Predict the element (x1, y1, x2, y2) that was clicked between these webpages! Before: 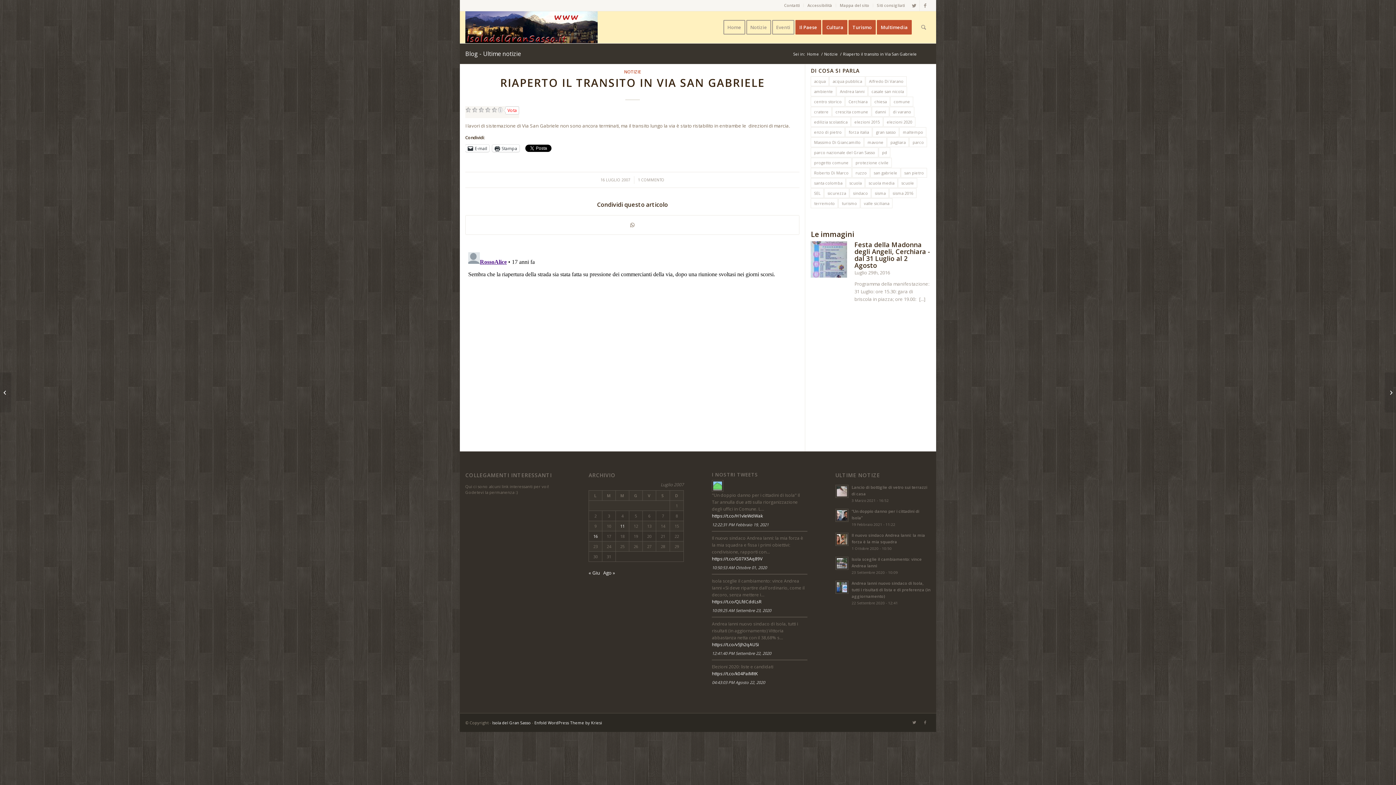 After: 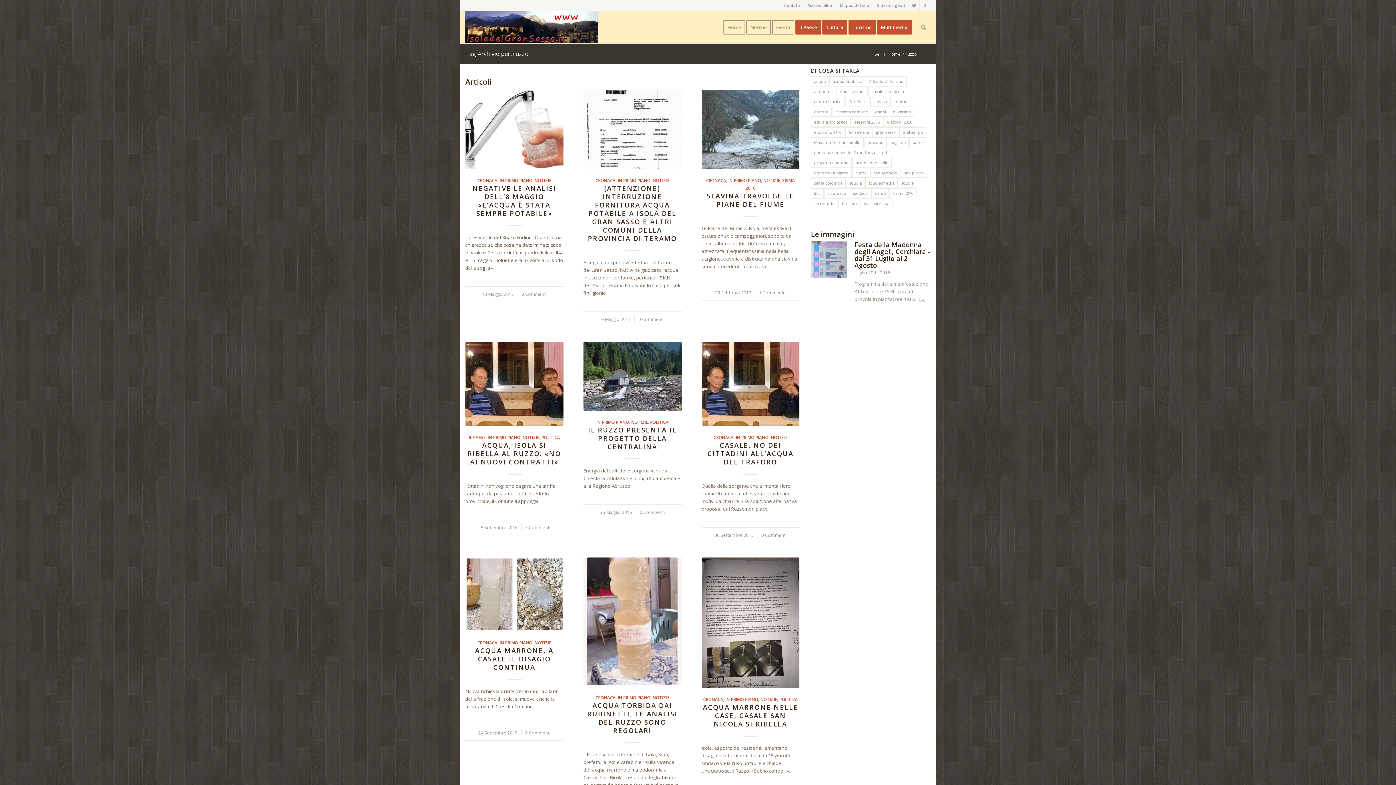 Action: bbox: (852, 168, 870, 177) label: ruzzo (14 elementi)